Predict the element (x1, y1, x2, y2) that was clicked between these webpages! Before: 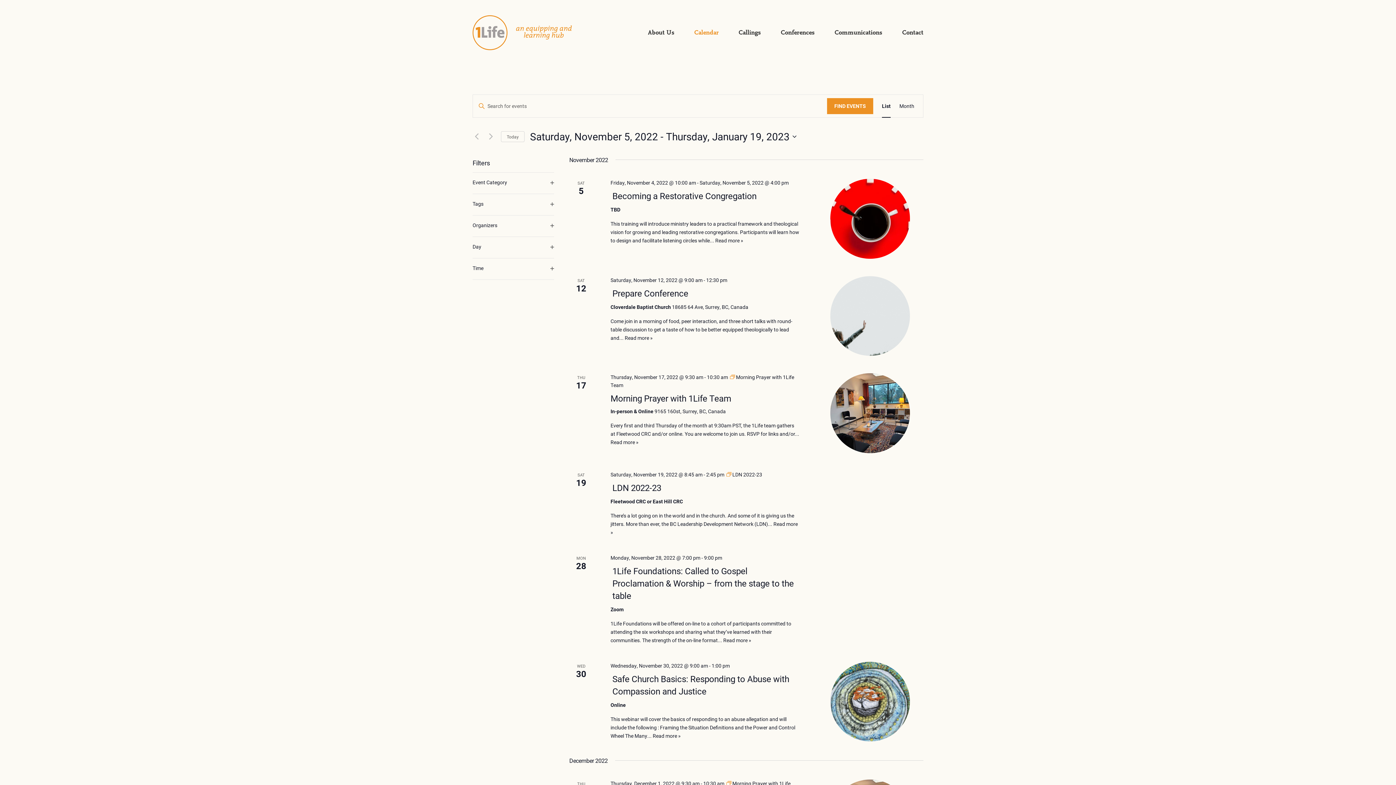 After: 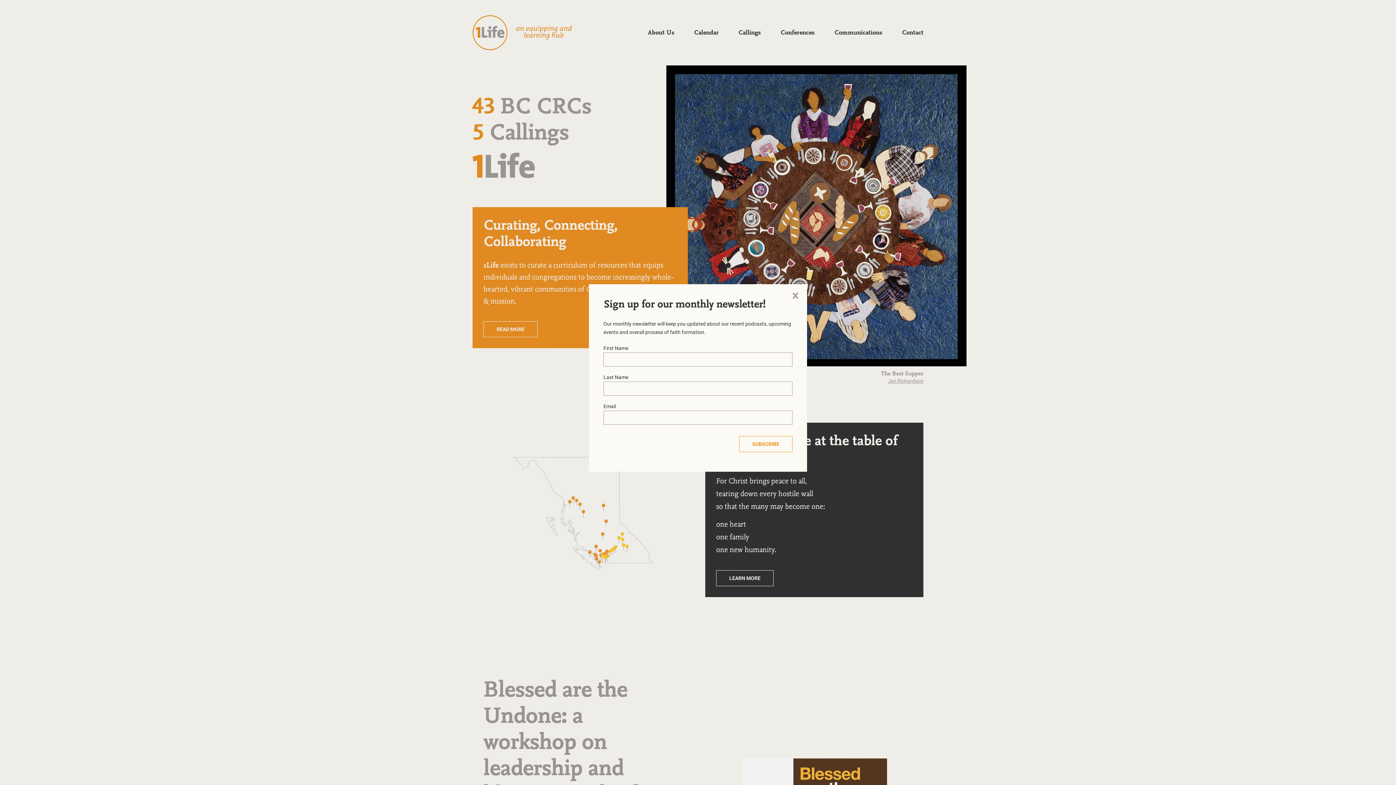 Action: label: 1Life bbox: (472, 15, 589, 50)